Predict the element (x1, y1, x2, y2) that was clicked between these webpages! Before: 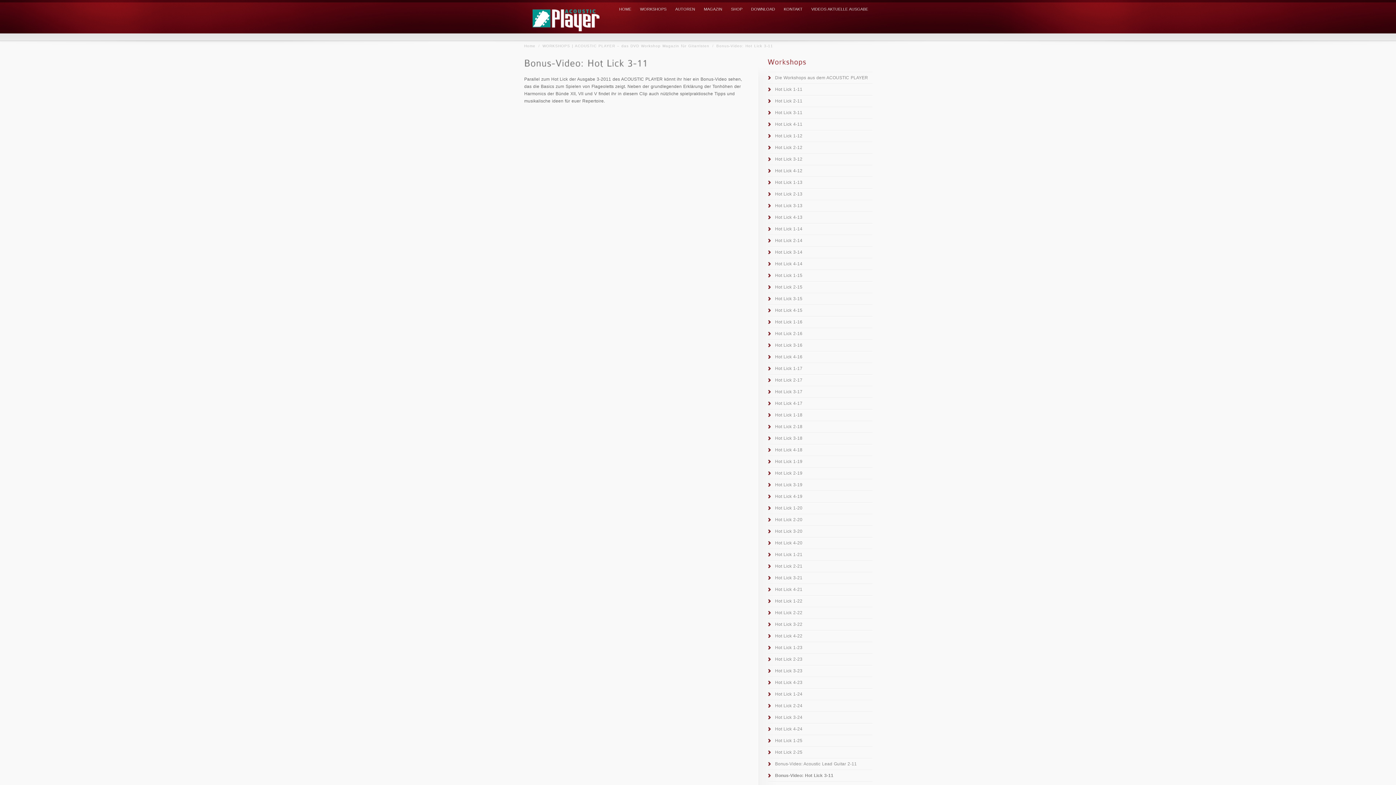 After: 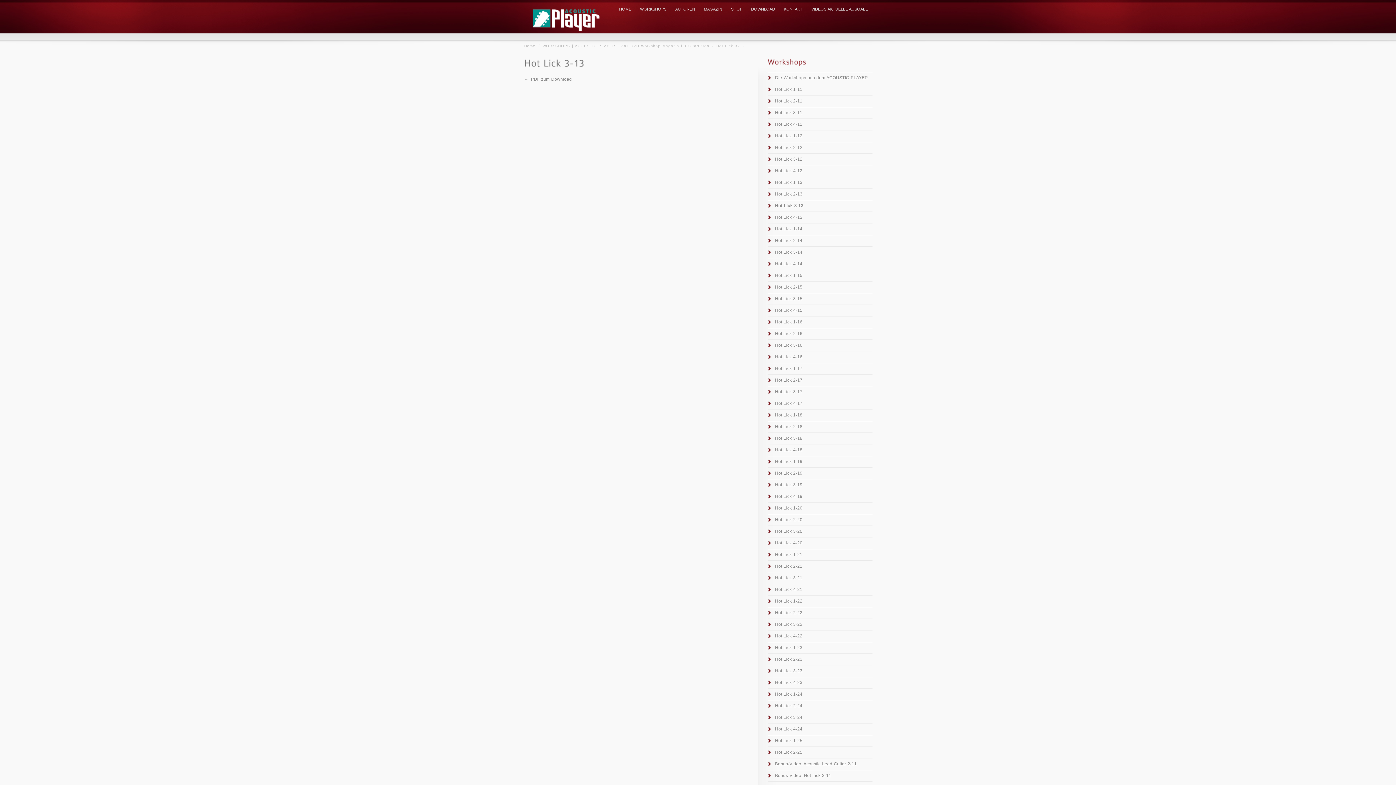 Action: label: Hot Lick 3-13 bbox: (768, 200, 872, 212)